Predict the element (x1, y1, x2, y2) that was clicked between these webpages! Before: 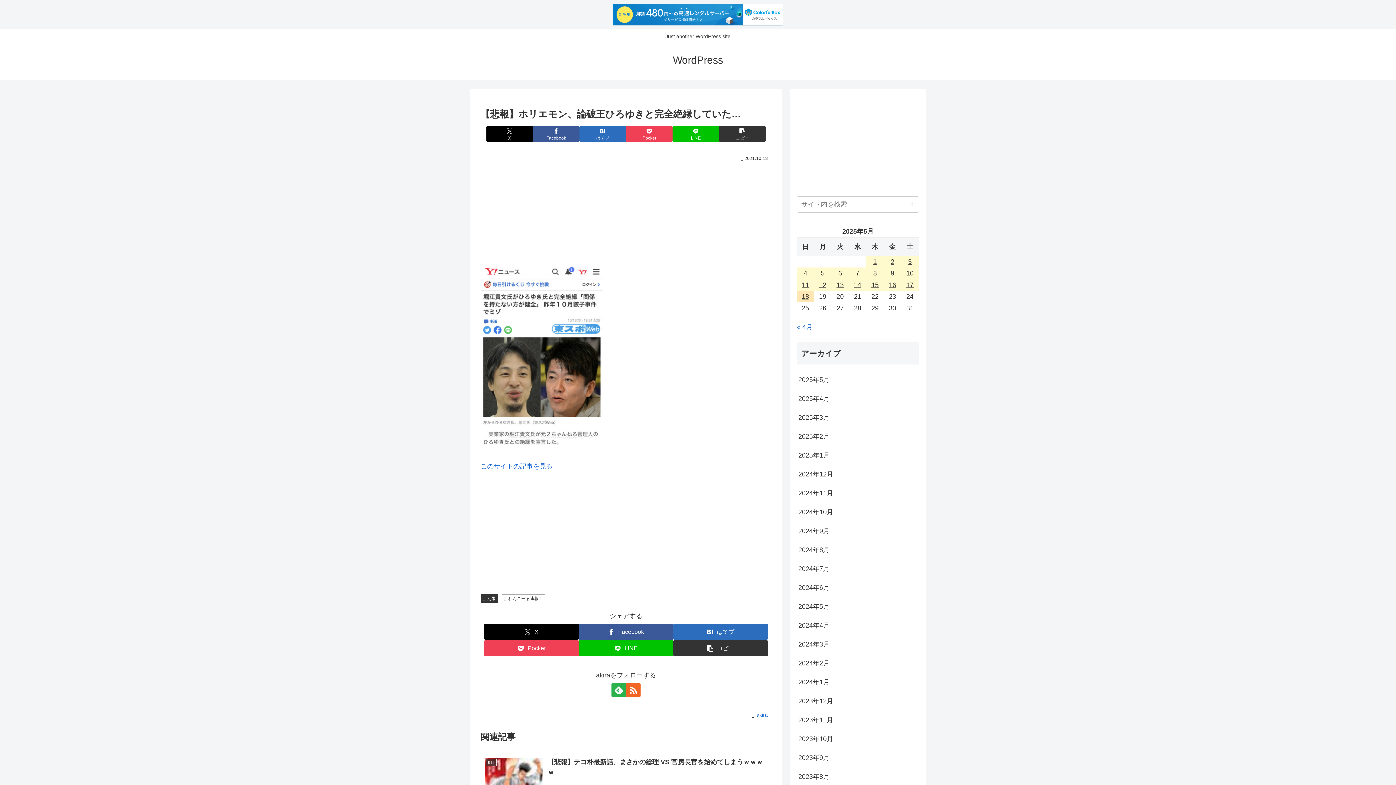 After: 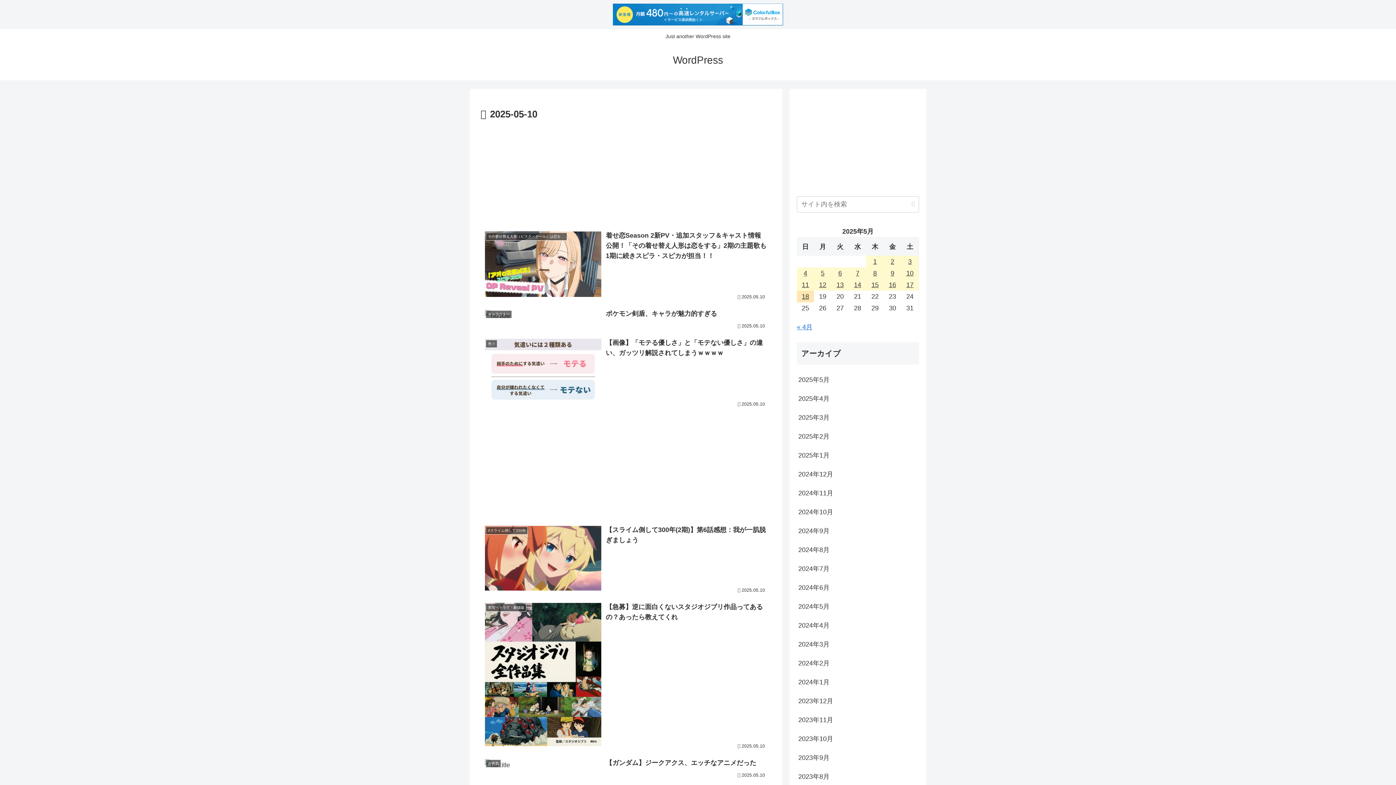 Action: bbox: (901, 267, 918, 279) label: 2025年5月10日 に投稿を公開